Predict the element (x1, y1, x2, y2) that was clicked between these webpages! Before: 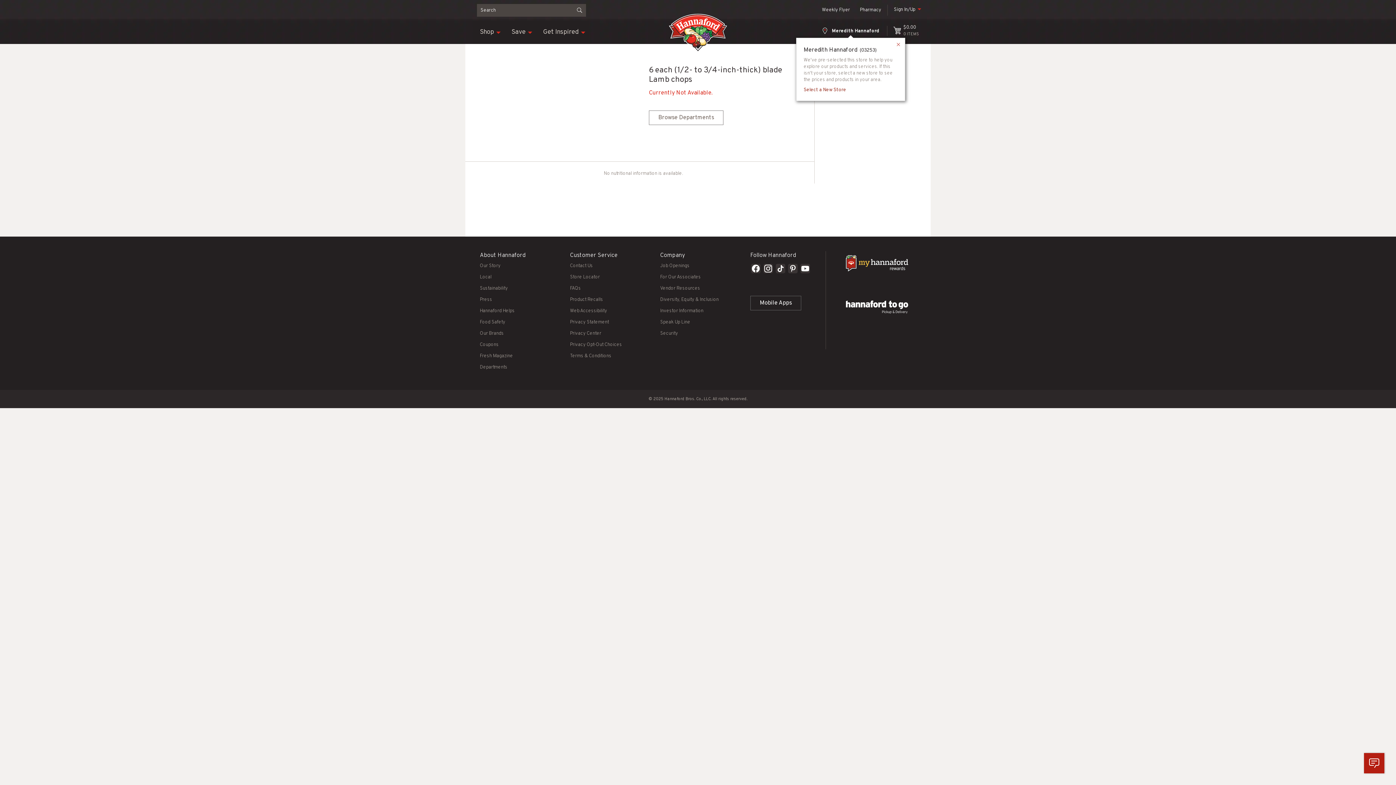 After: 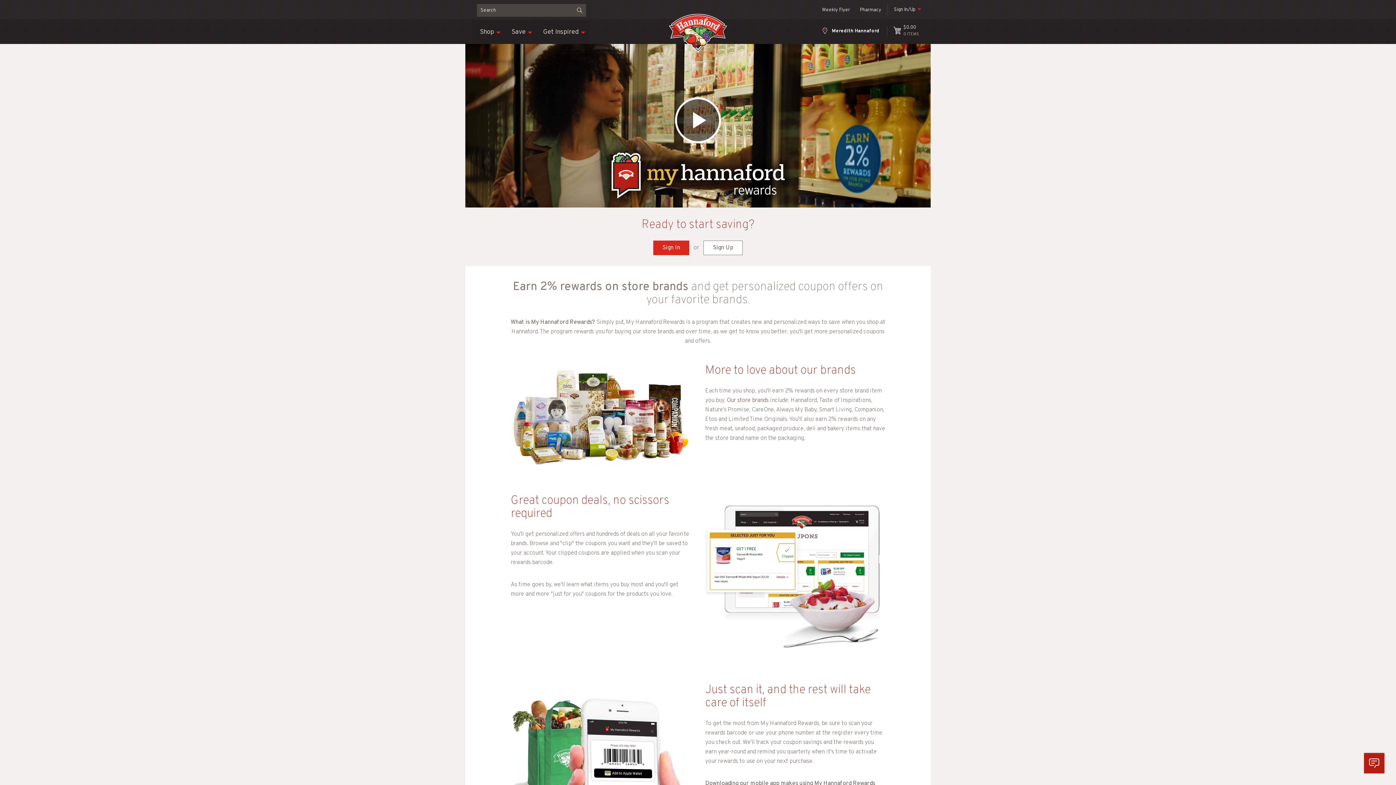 Action: bbox: (840, 251, 916, 280)